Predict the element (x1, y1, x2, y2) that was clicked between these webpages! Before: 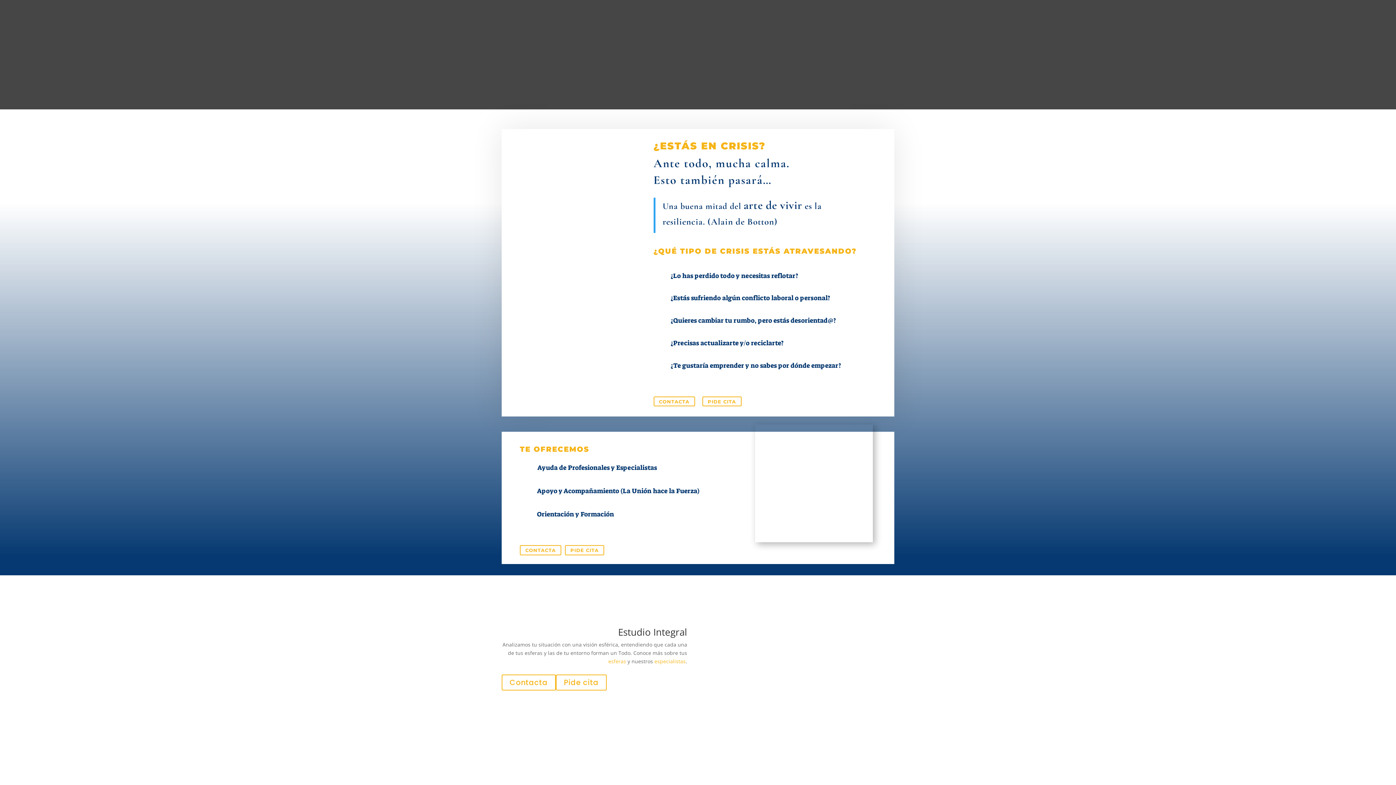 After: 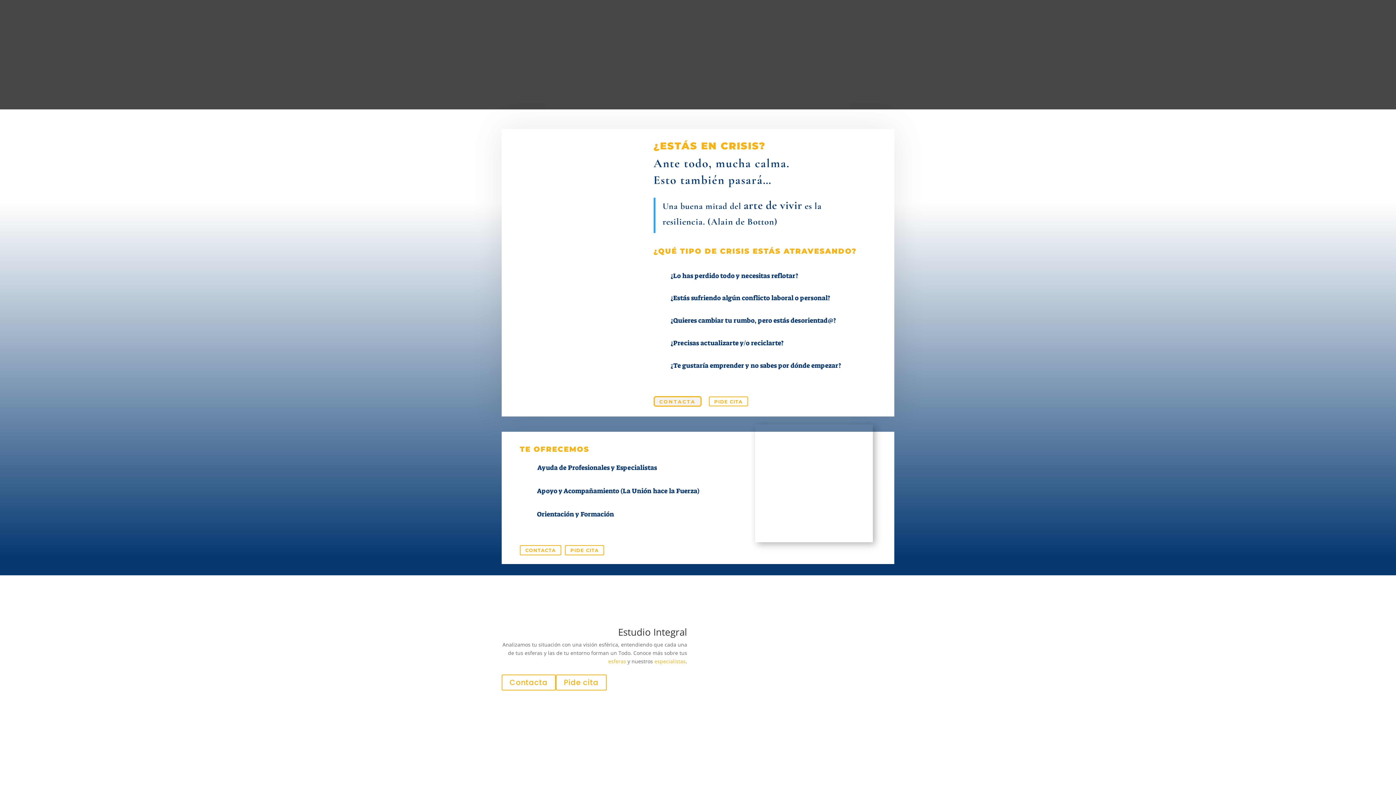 Action: bbox: (653, 396, 695, 406) label: CONTACTA